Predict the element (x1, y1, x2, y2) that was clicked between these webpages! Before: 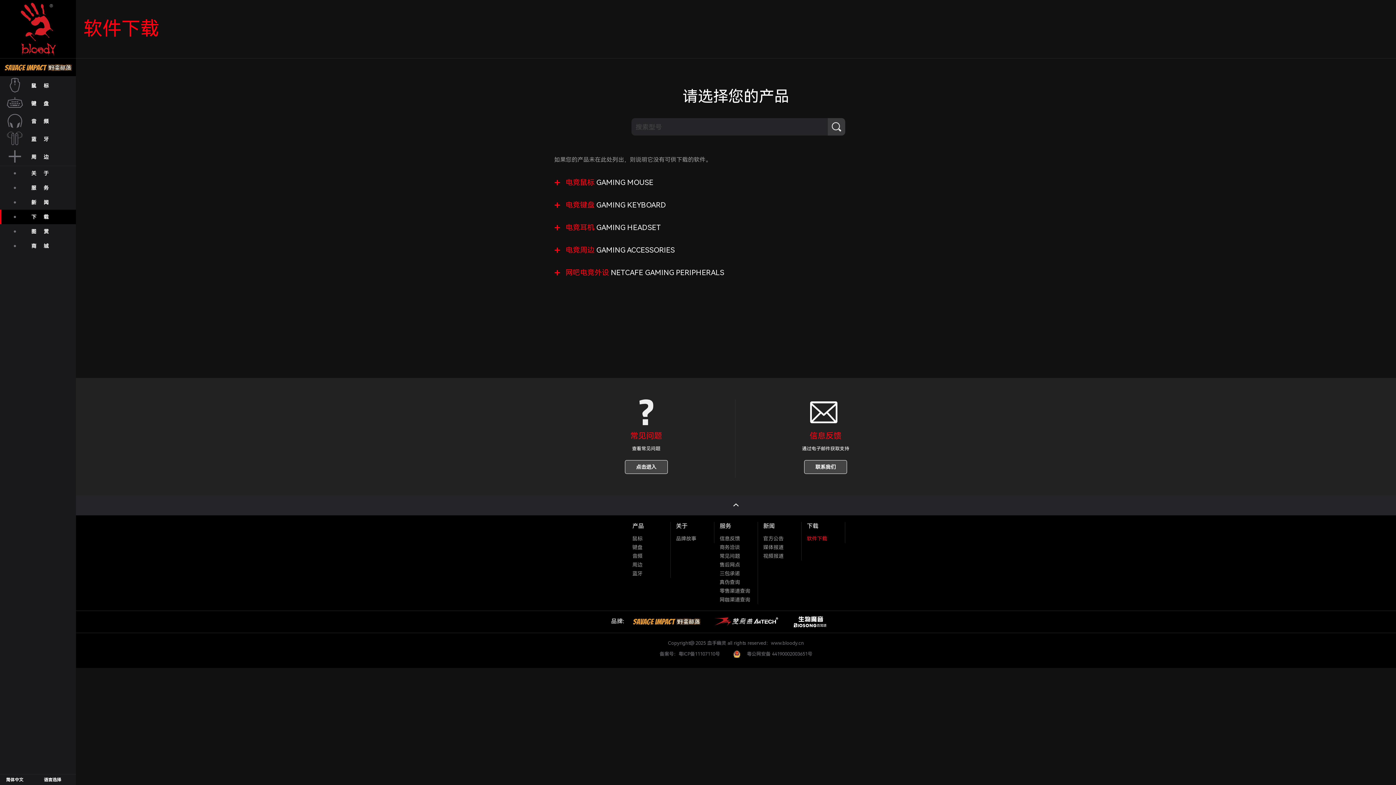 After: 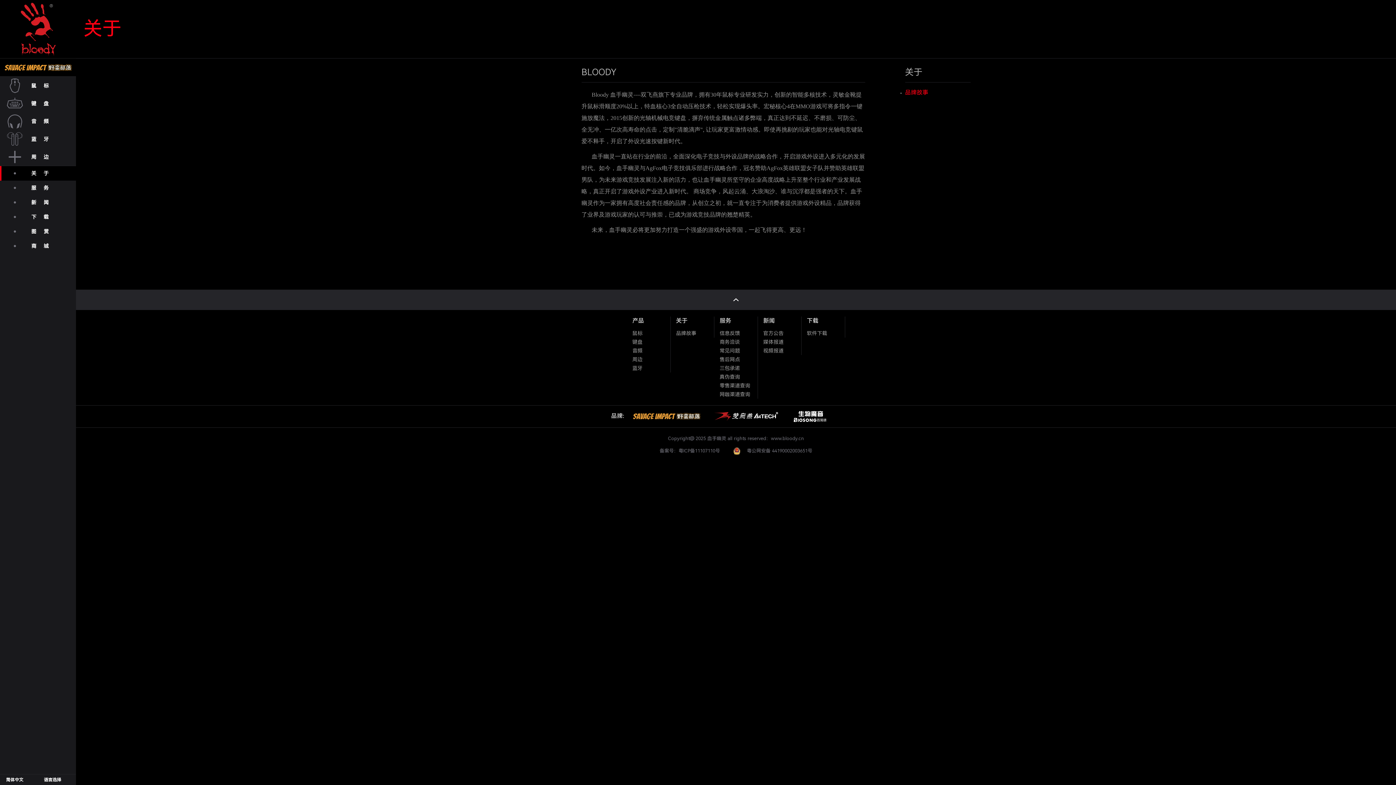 Action: bbox: (0, 166, 76, 180) label: 关于